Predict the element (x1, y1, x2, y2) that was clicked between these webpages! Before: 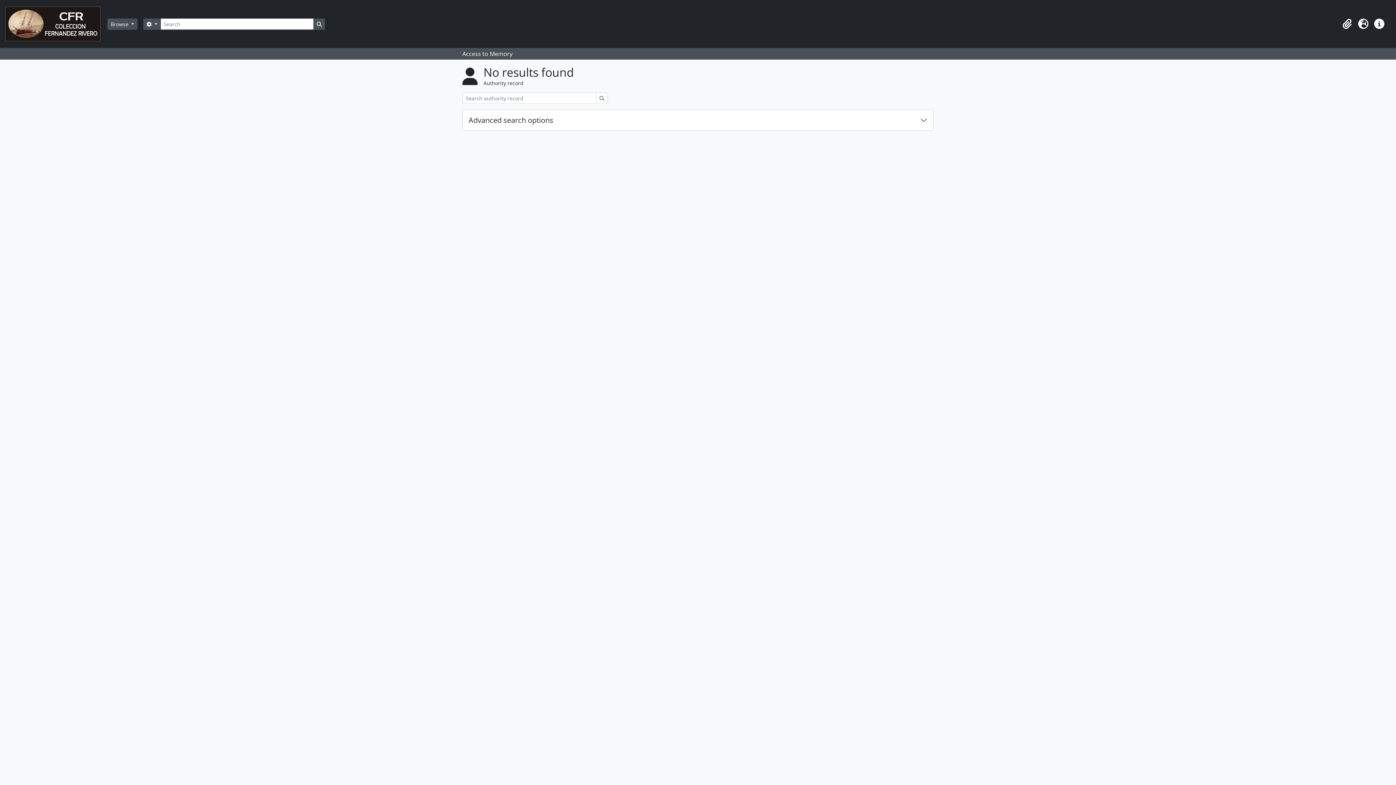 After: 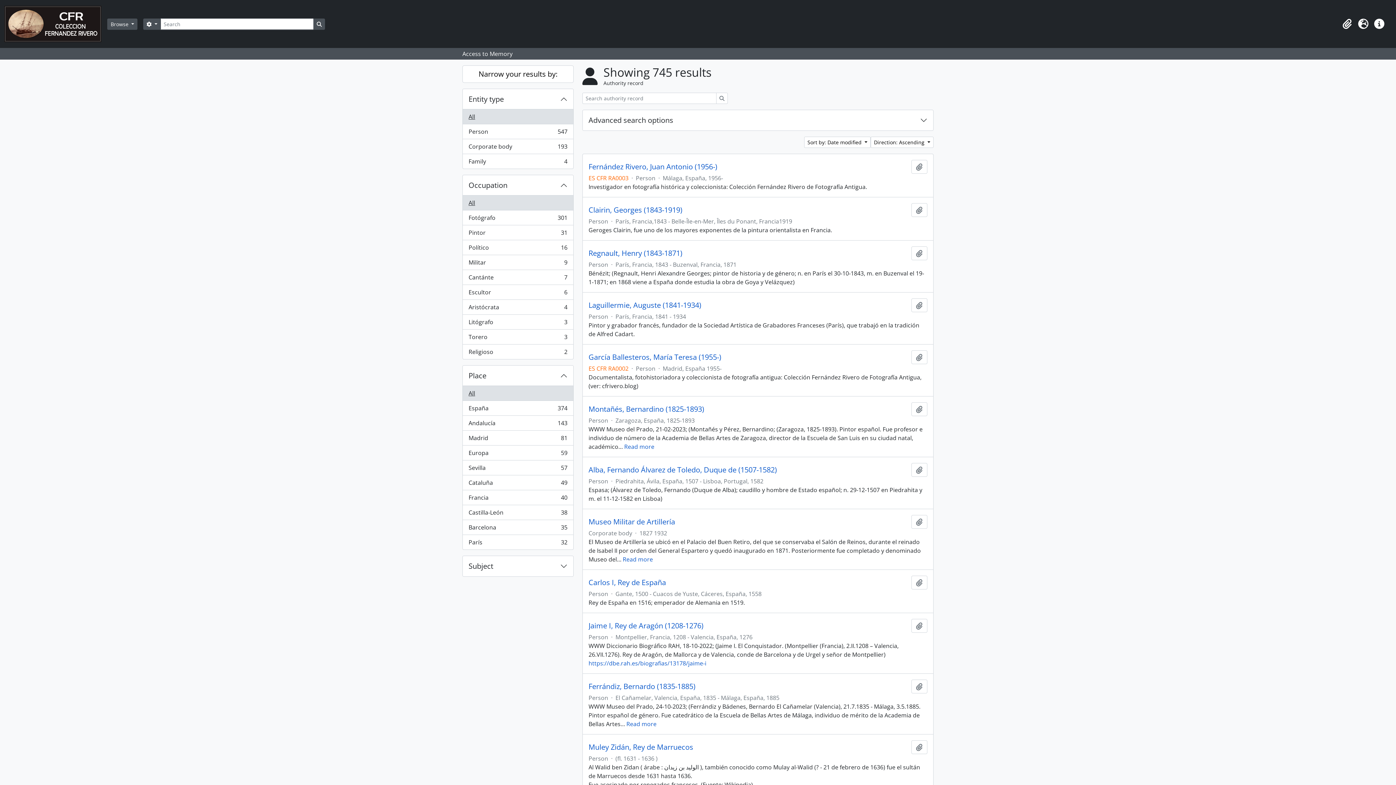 Action: label: Search bbox: (596, 92, 608, 104)